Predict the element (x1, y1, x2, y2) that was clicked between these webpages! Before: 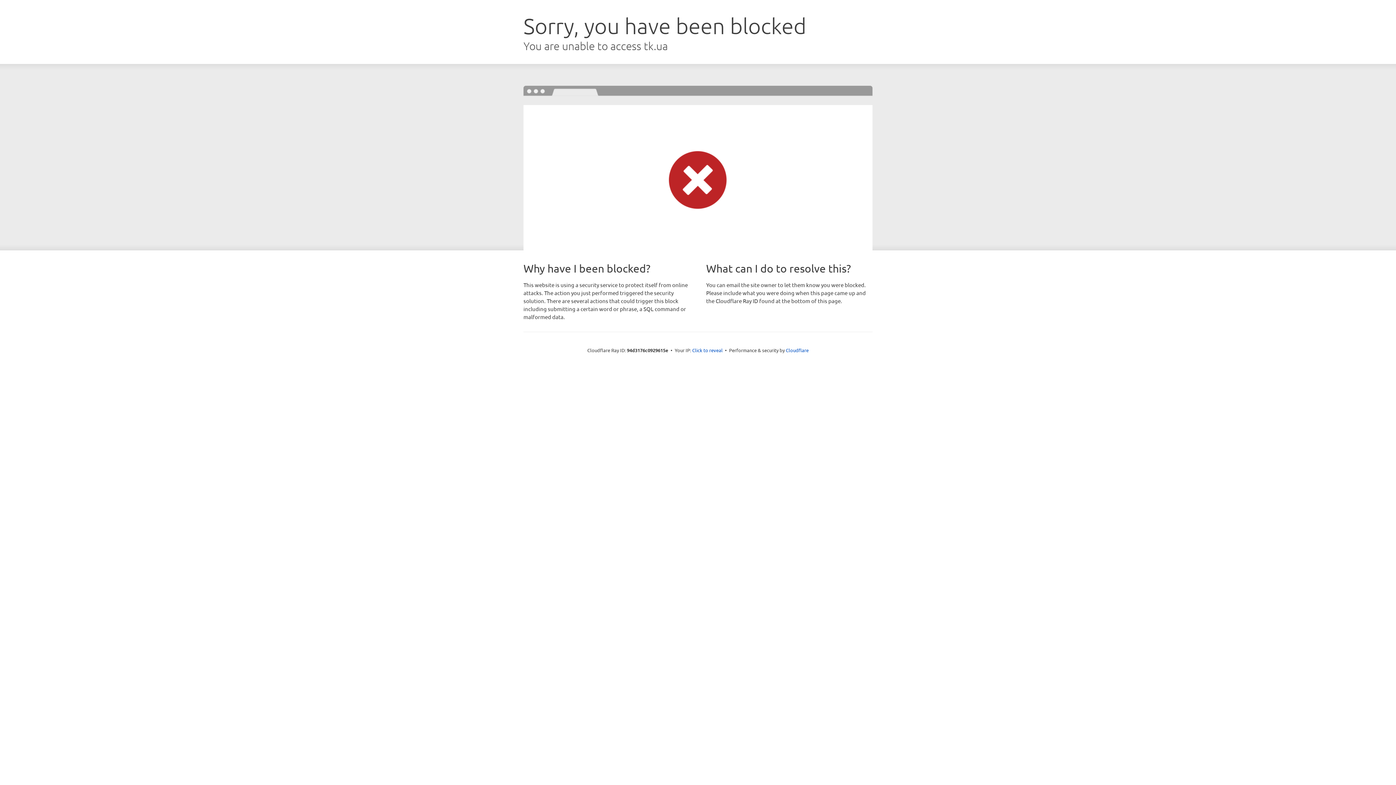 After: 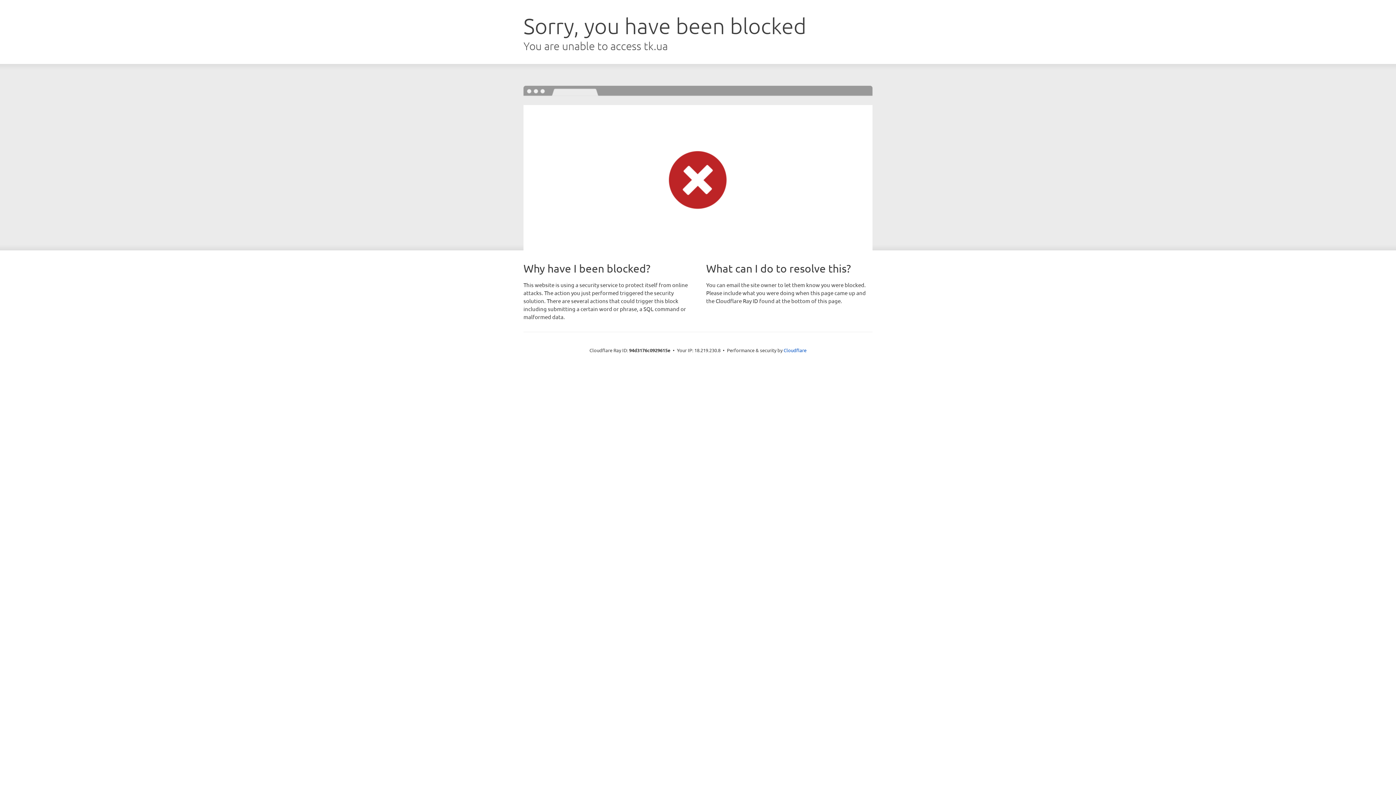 Action: label: Click to reveal bbox: (692, 346, 722, 353)